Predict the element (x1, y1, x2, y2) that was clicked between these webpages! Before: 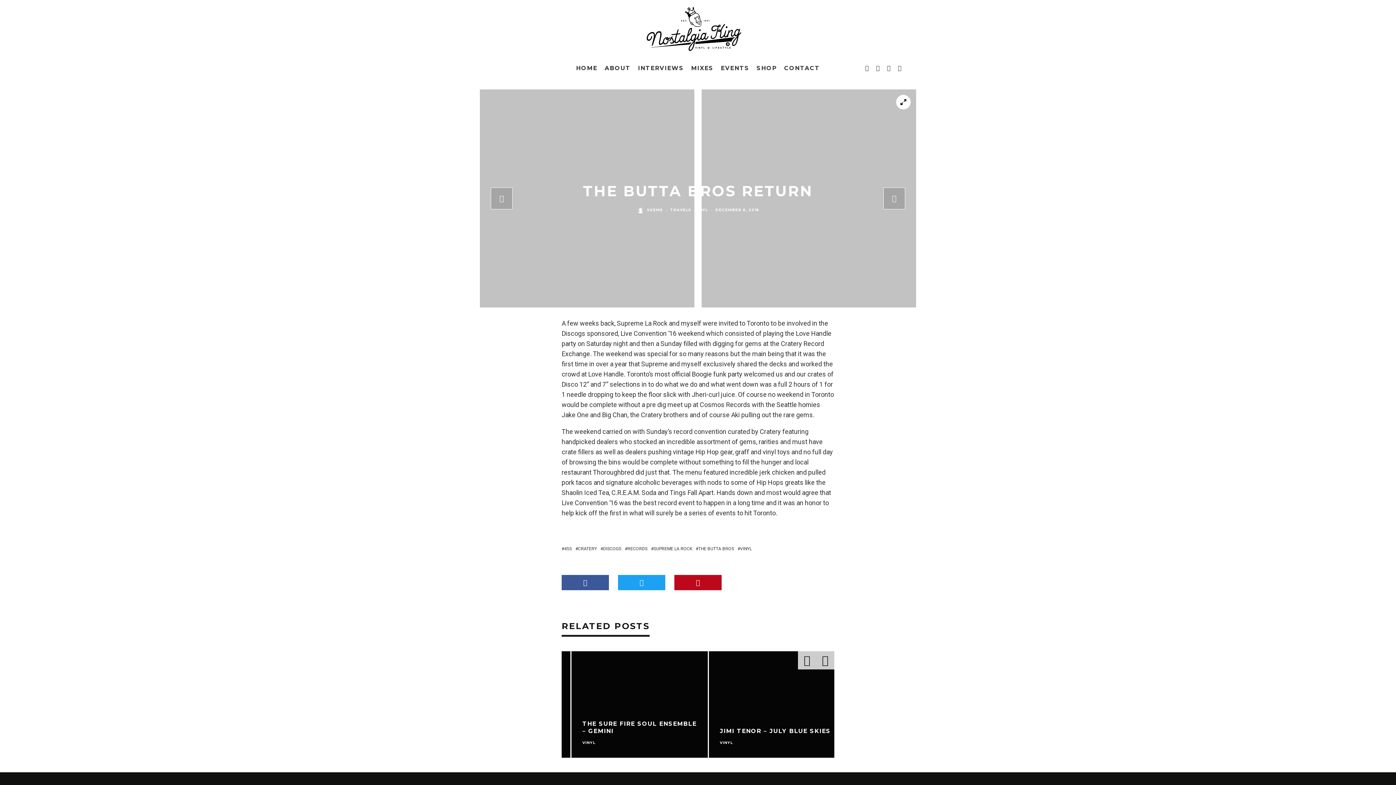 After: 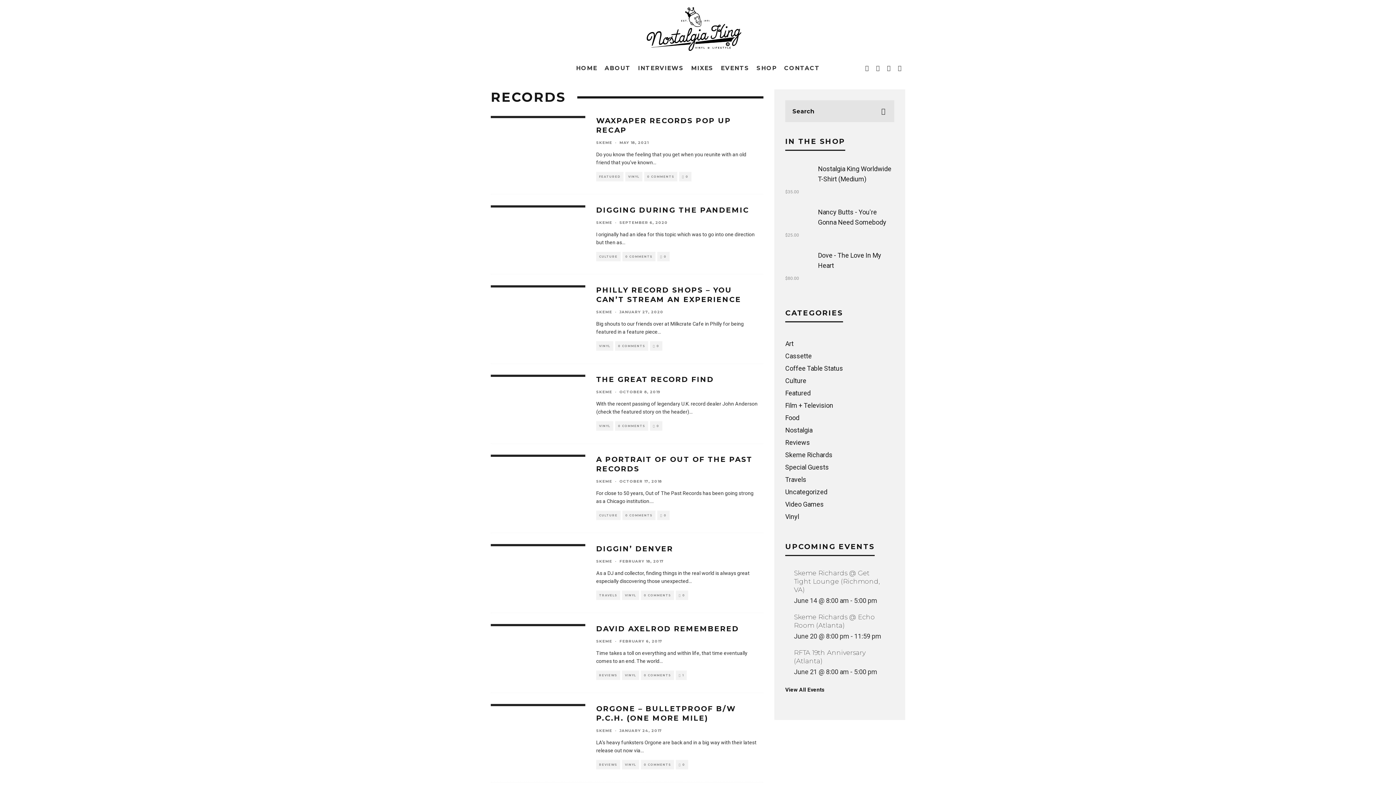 Action: bbox: (625, 545, 647, 552) label: RECORDS